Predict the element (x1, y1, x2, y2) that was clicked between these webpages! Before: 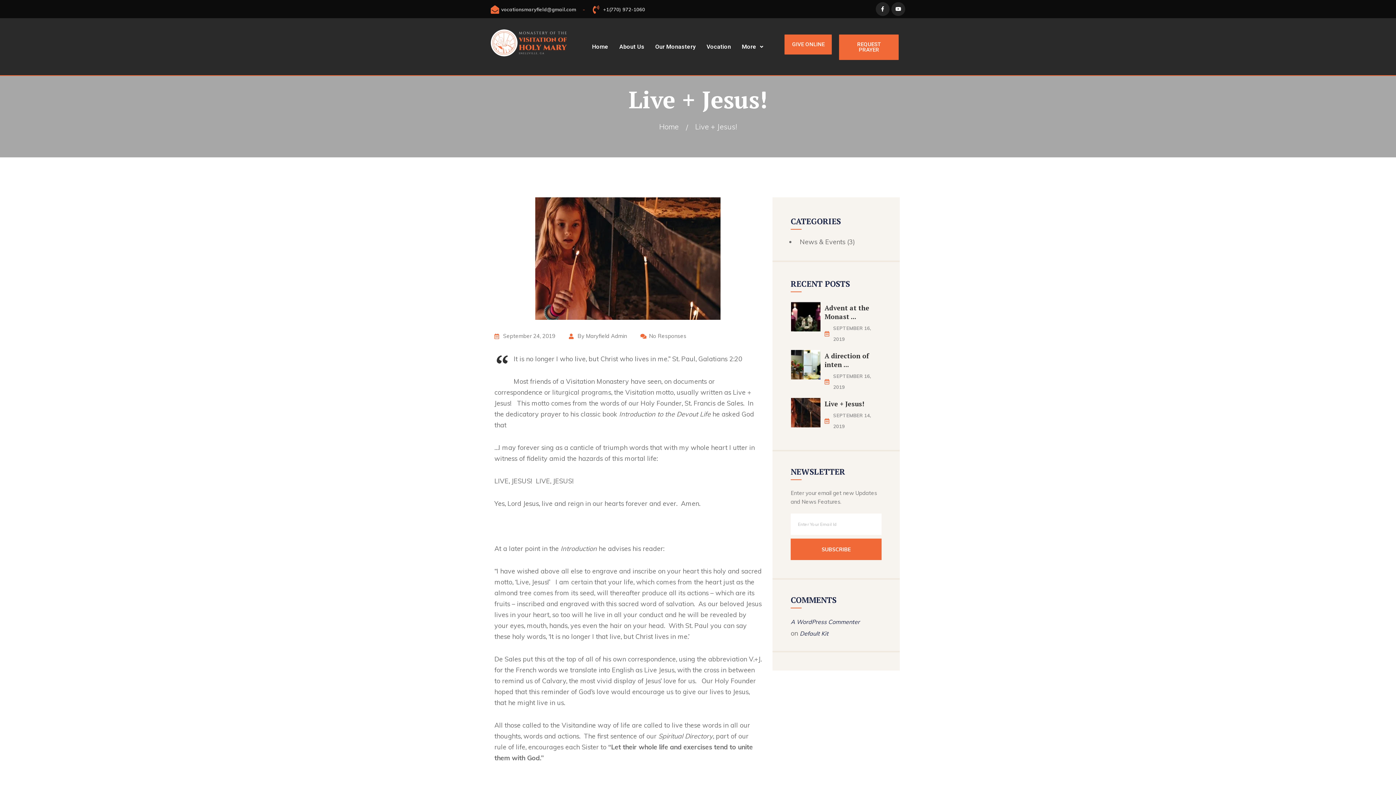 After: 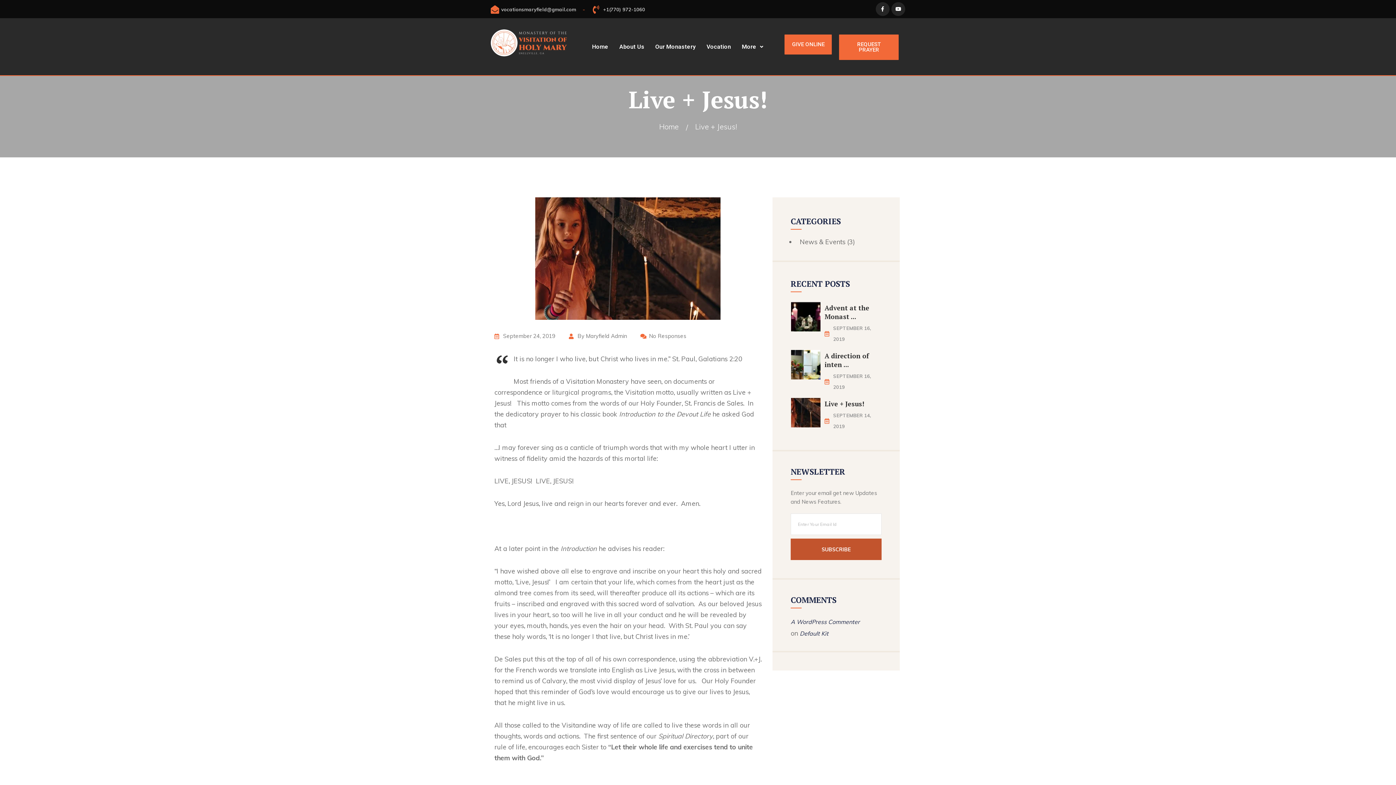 Action: label: SUBSCRIBE bbox: (790, 538, 881, 560)